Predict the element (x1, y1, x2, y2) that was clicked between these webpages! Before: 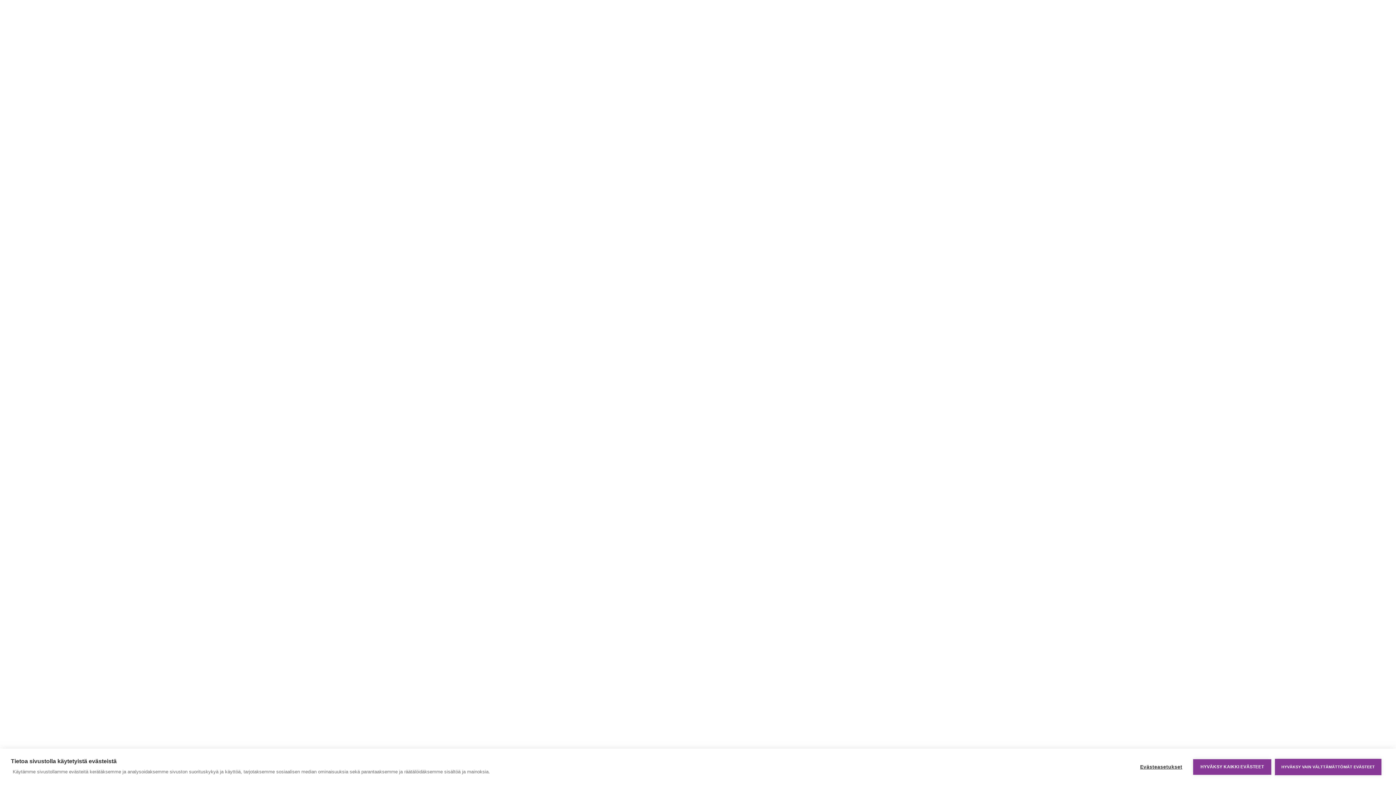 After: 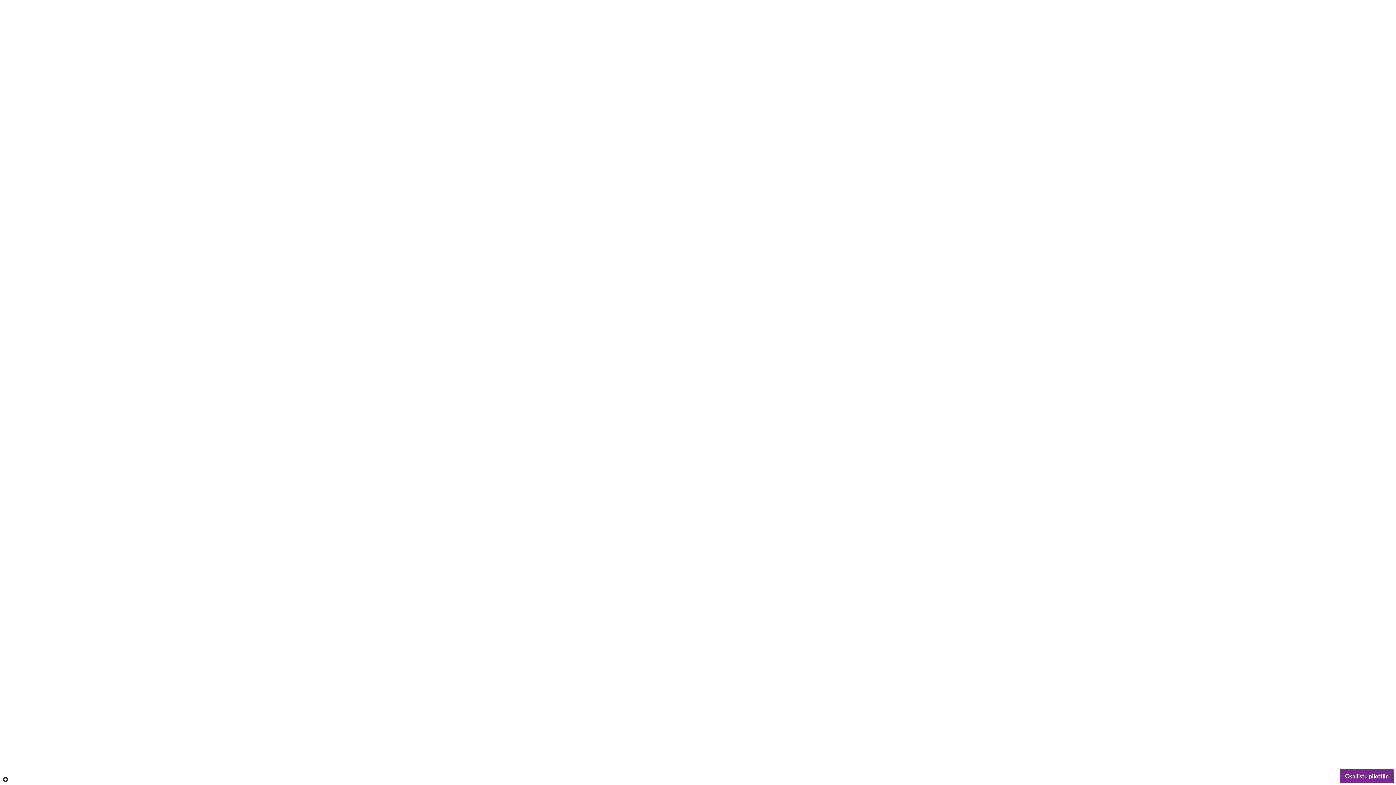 Action: bbox: (1193, 759, 1271, 775) label: HYVÄKSY KAIKKI EVÄSTEET